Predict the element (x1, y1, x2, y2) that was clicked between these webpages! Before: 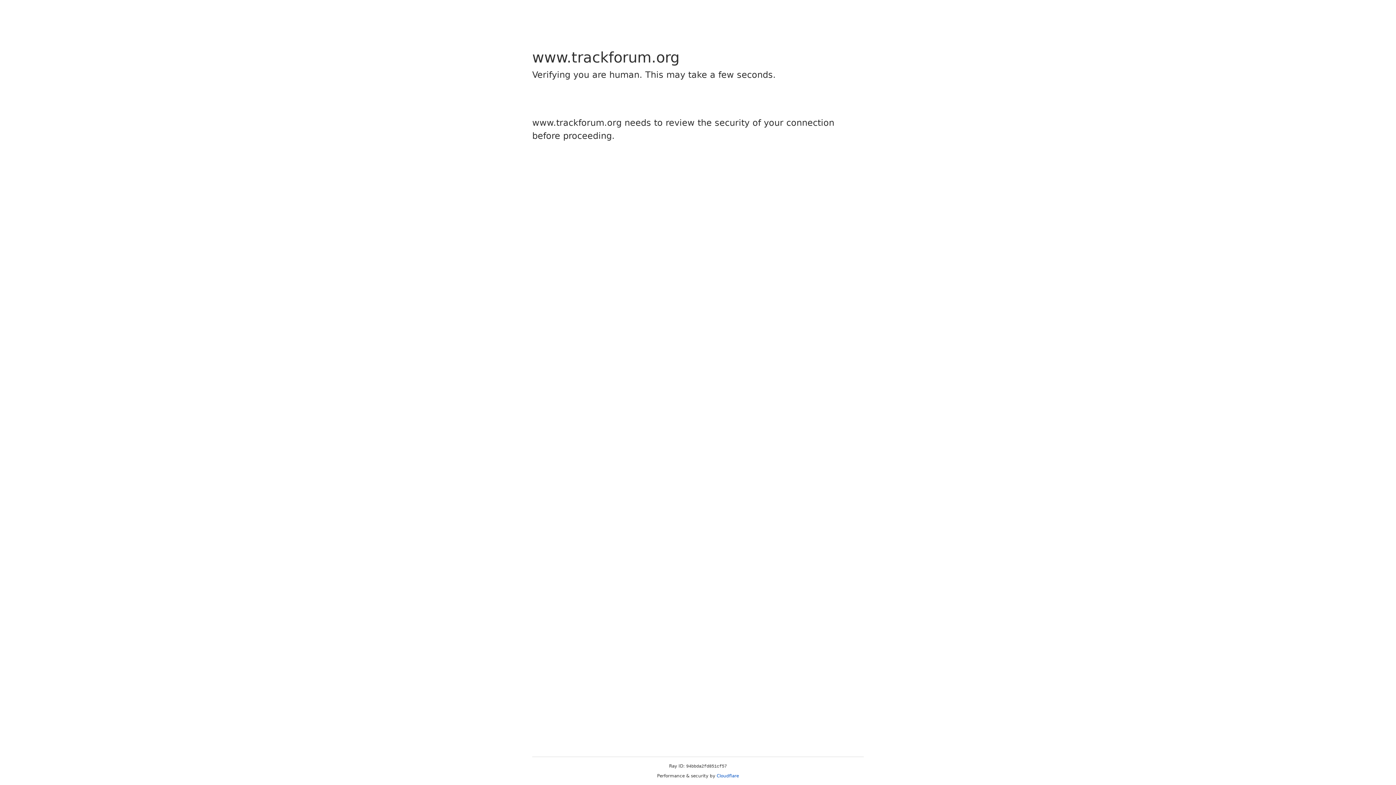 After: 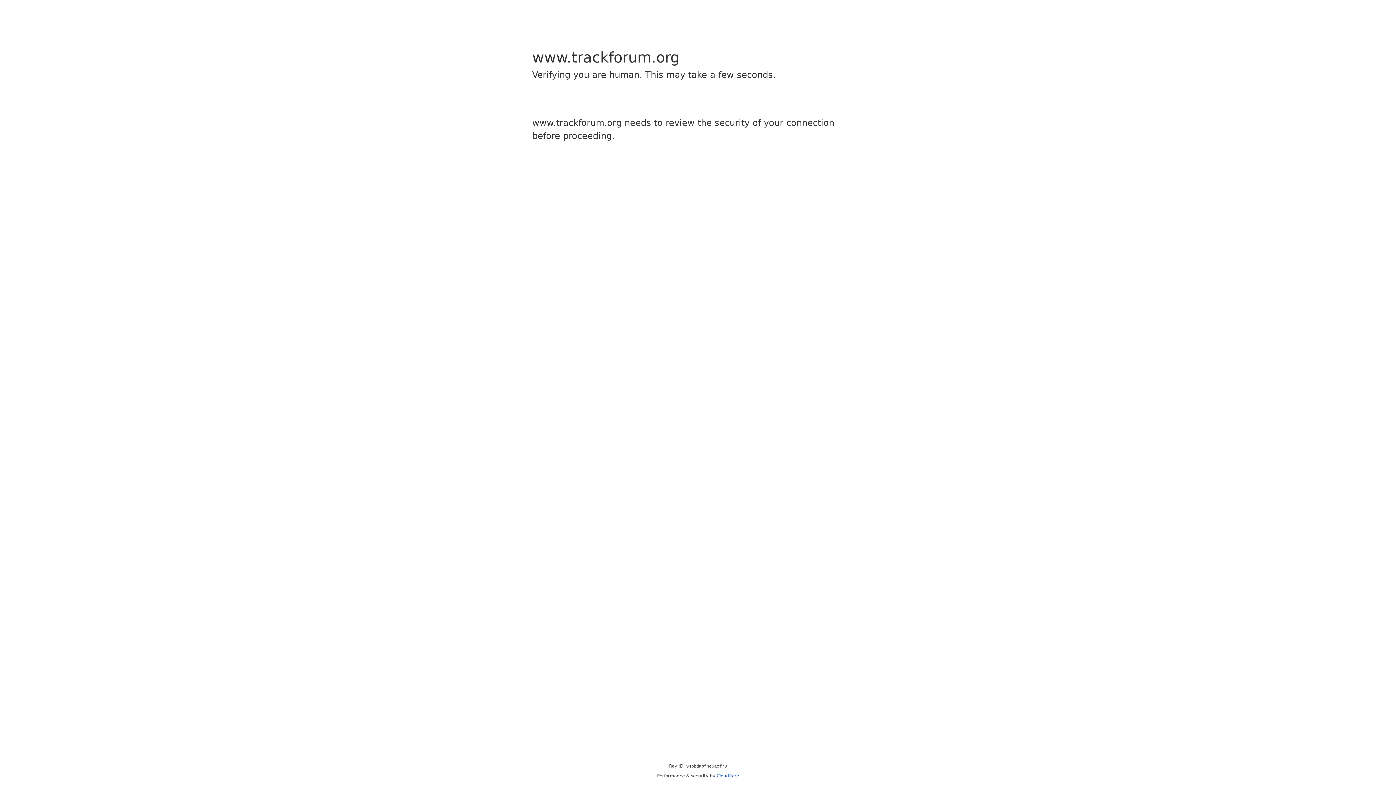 Action: bbox: (716, 773, 739, 778) label: Cloudflare